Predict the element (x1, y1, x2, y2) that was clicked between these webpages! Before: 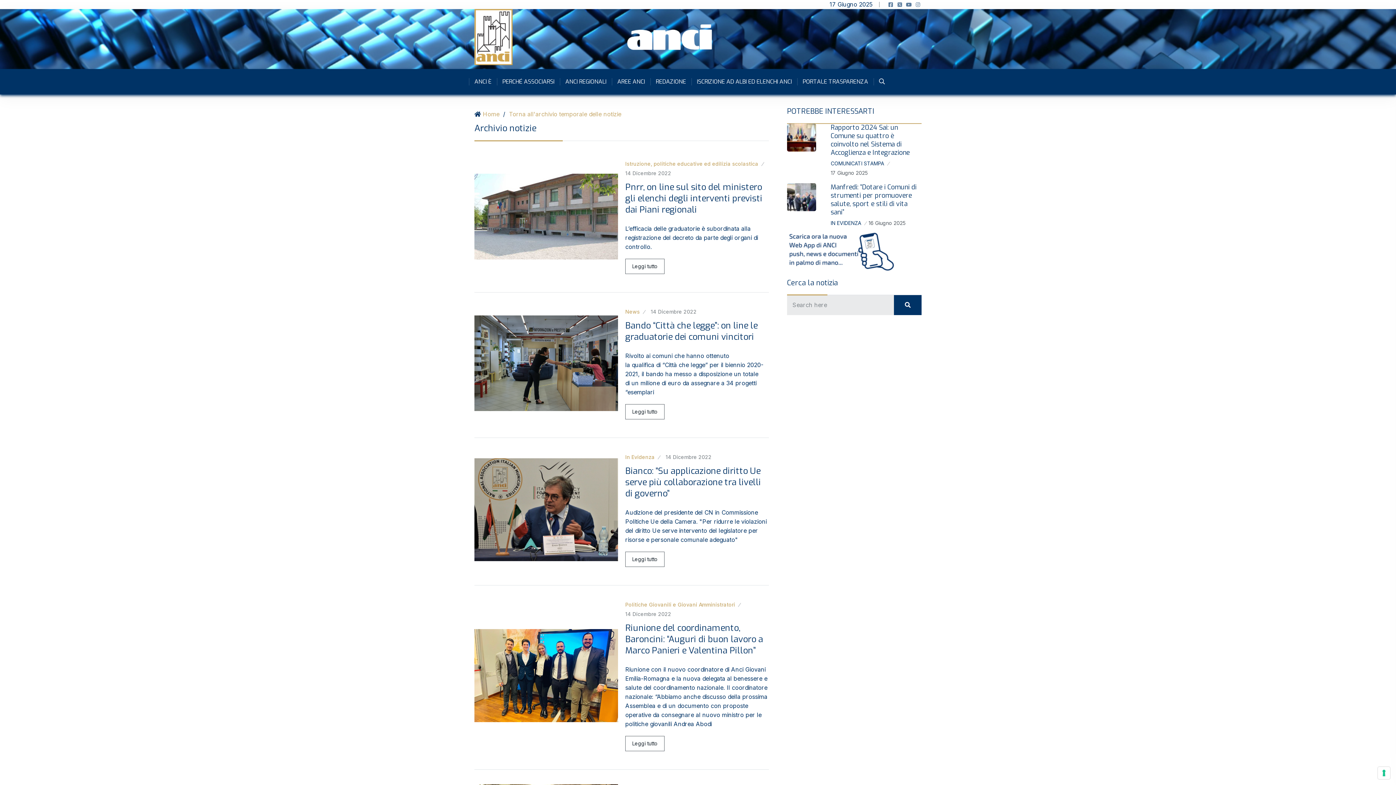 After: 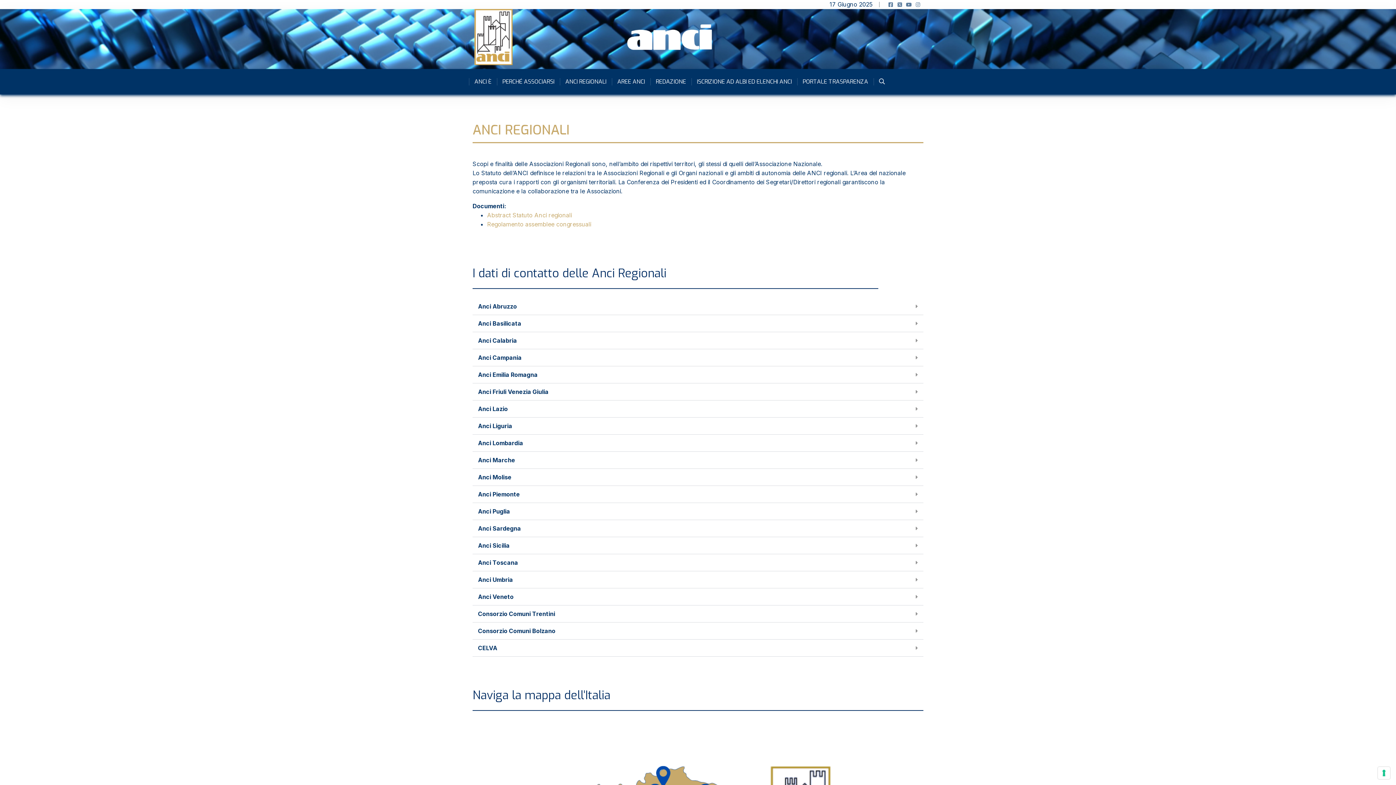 Action: label: ANCI REGIONALI bbox: (560, 69, 612, 94)